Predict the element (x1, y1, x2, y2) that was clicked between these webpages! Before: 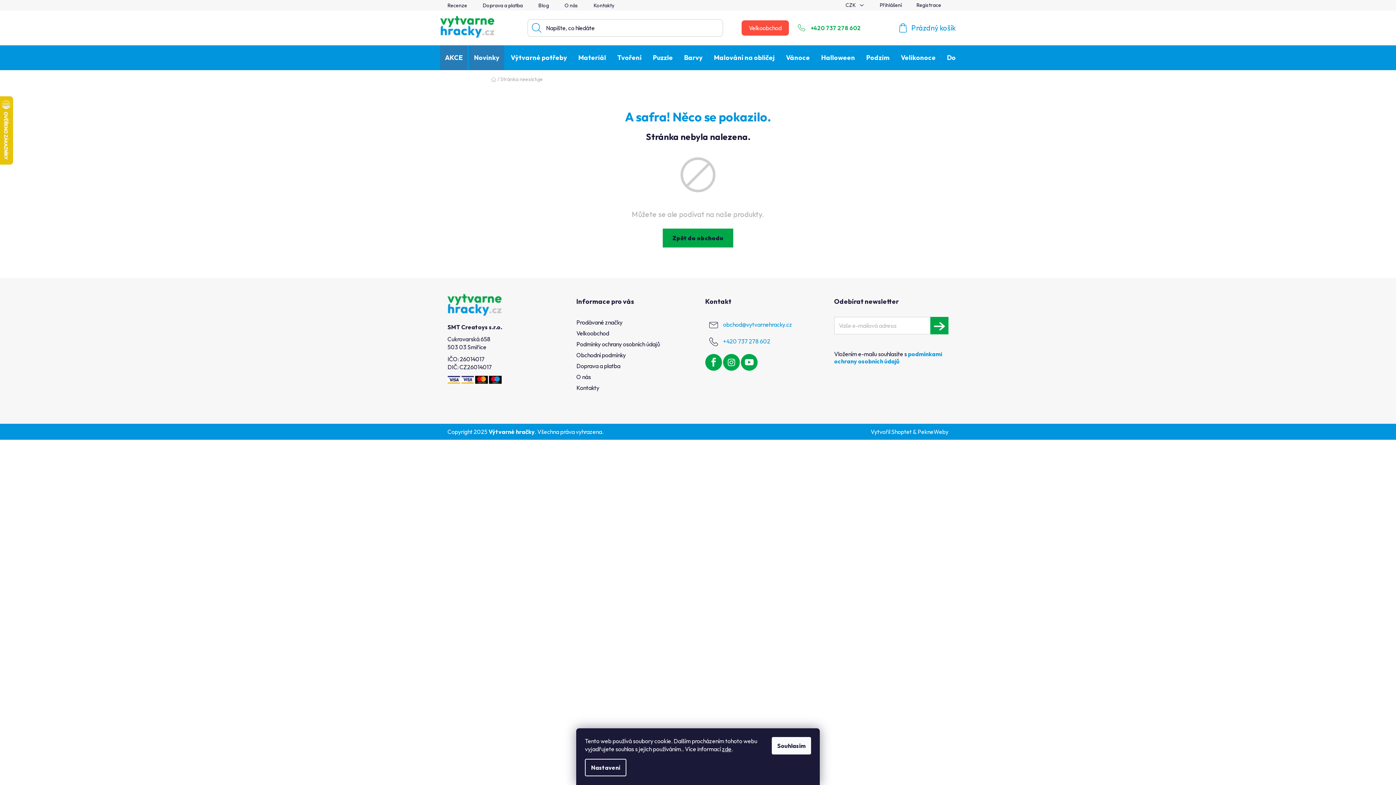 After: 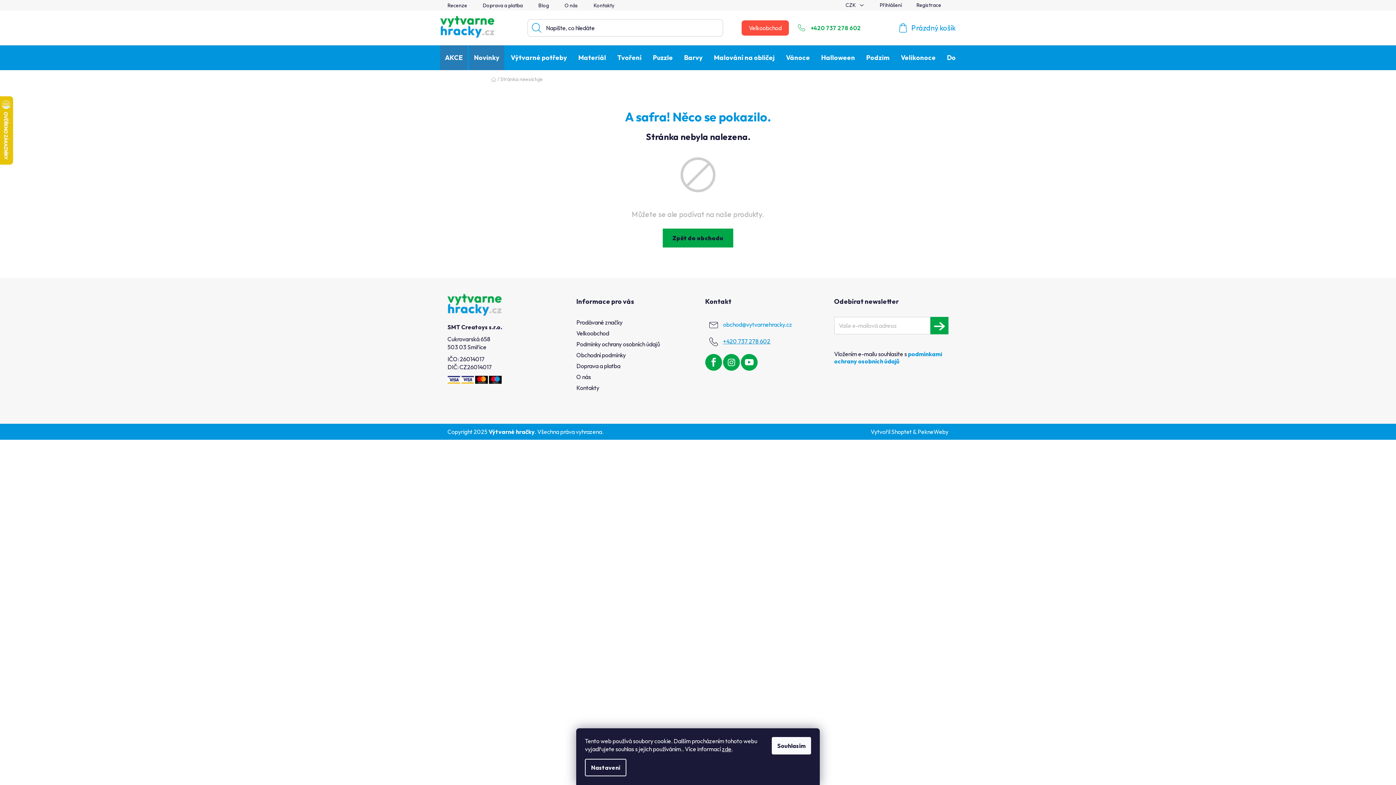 Action: label: Zavolat na +420737278602 bbox: (723, 337, 770, 344)